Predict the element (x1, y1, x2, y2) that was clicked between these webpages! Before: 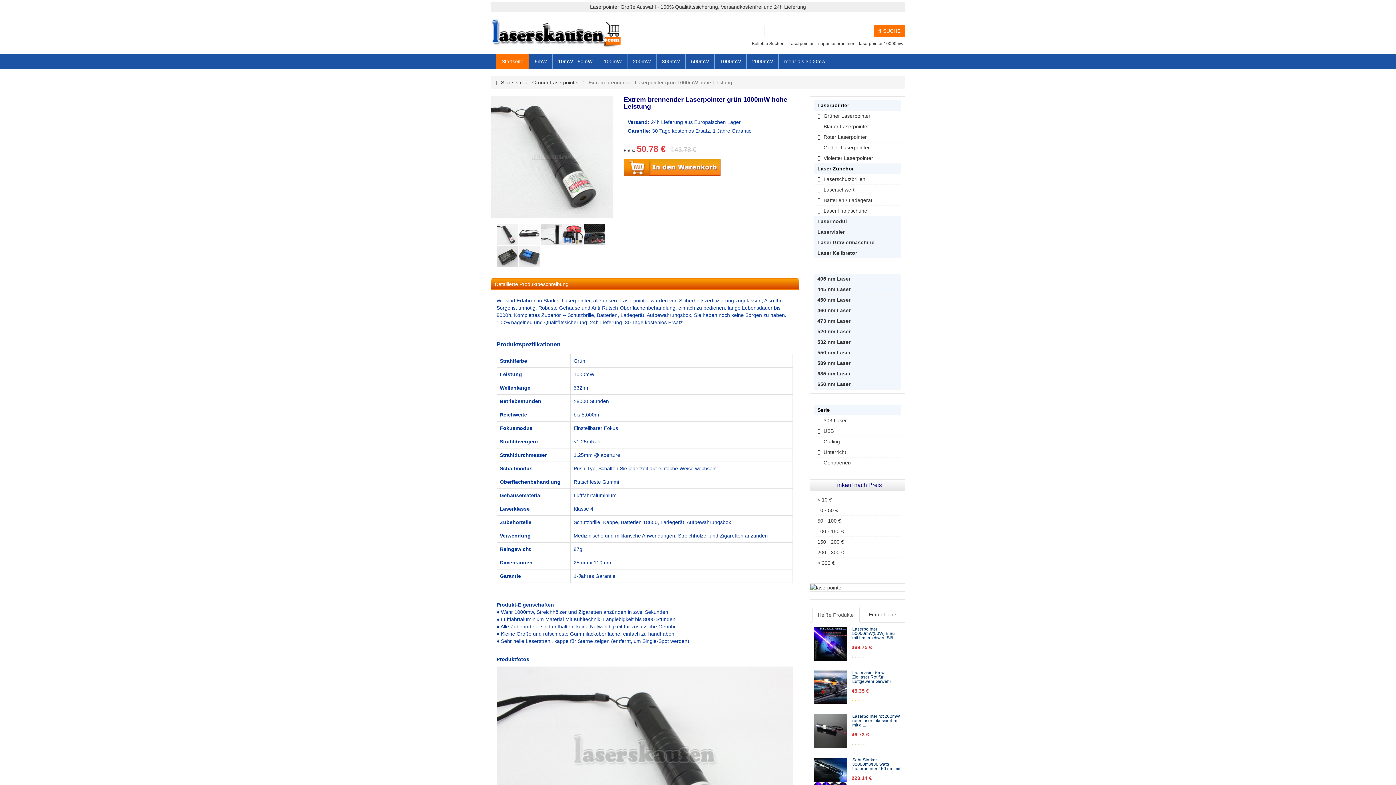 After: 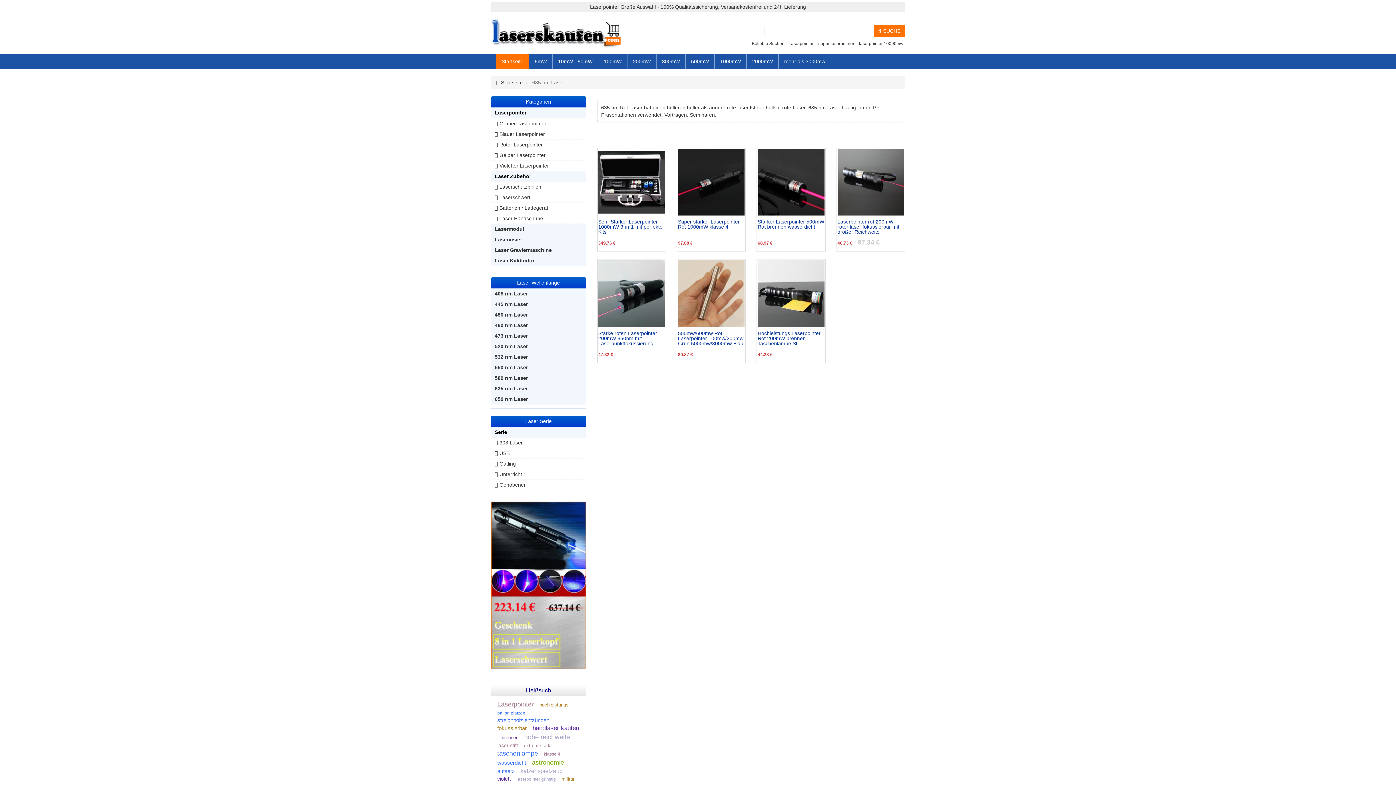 Action: bbox: (817, 368, 850, 378) label: 635 nm Laser